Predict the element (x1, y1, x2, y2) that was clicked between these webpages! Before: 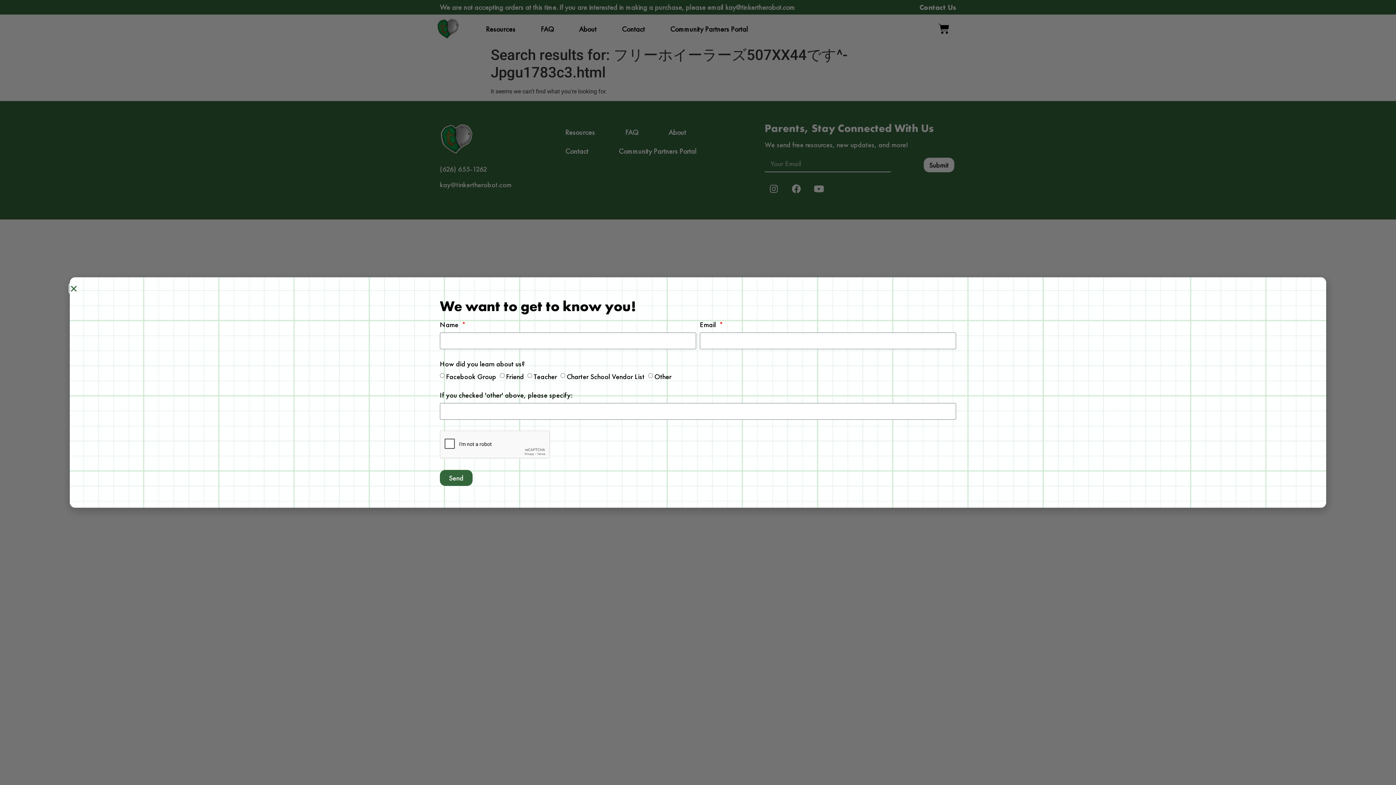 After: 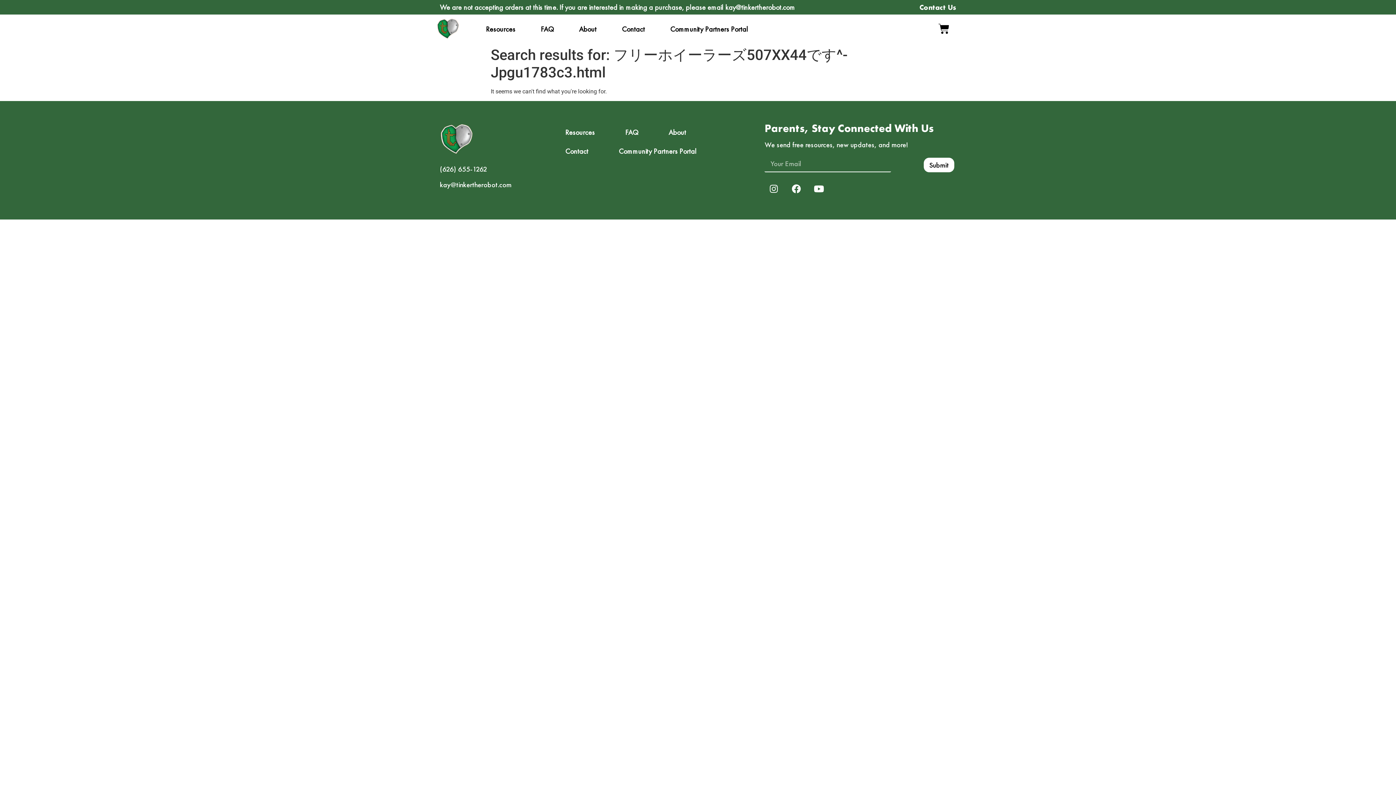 Action: label: Close bbox: (69, 284, 77, 292)